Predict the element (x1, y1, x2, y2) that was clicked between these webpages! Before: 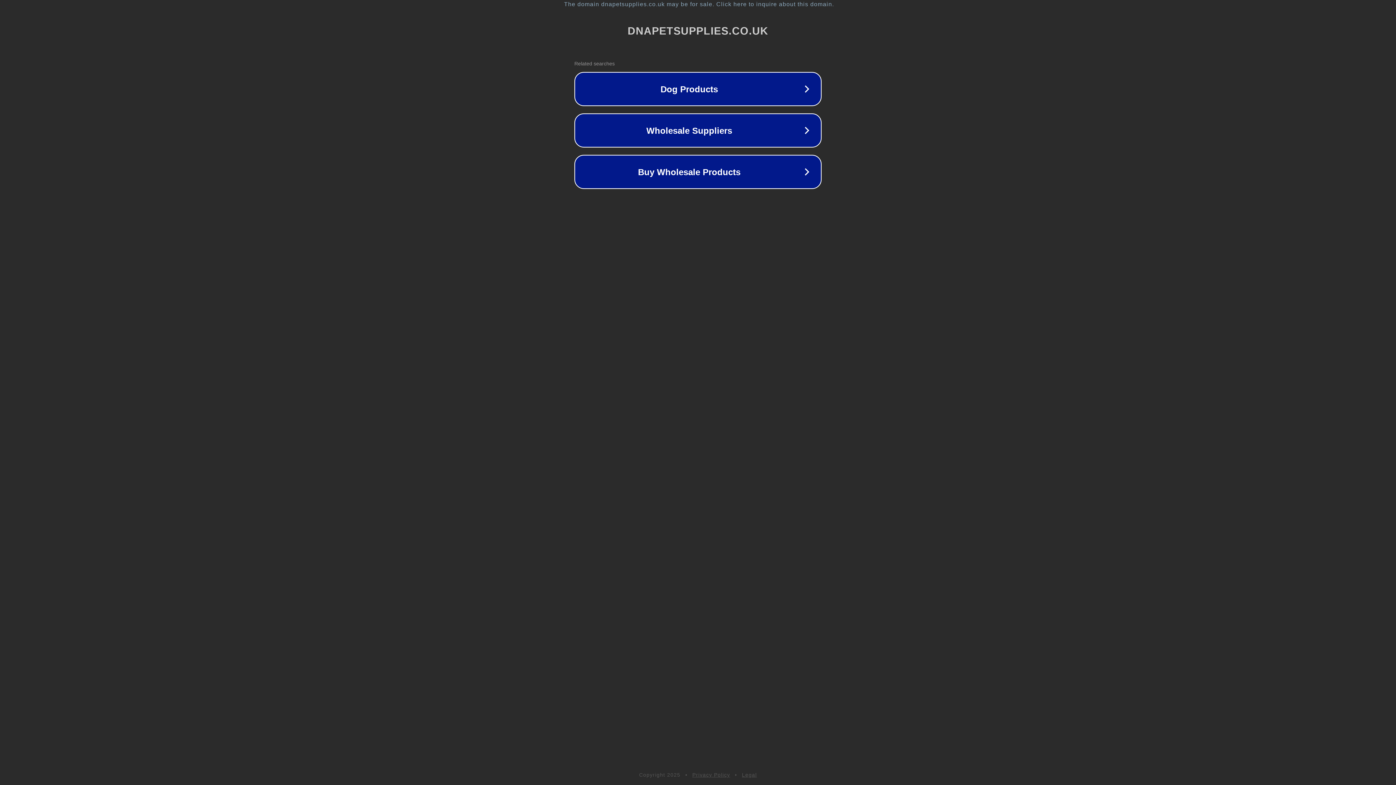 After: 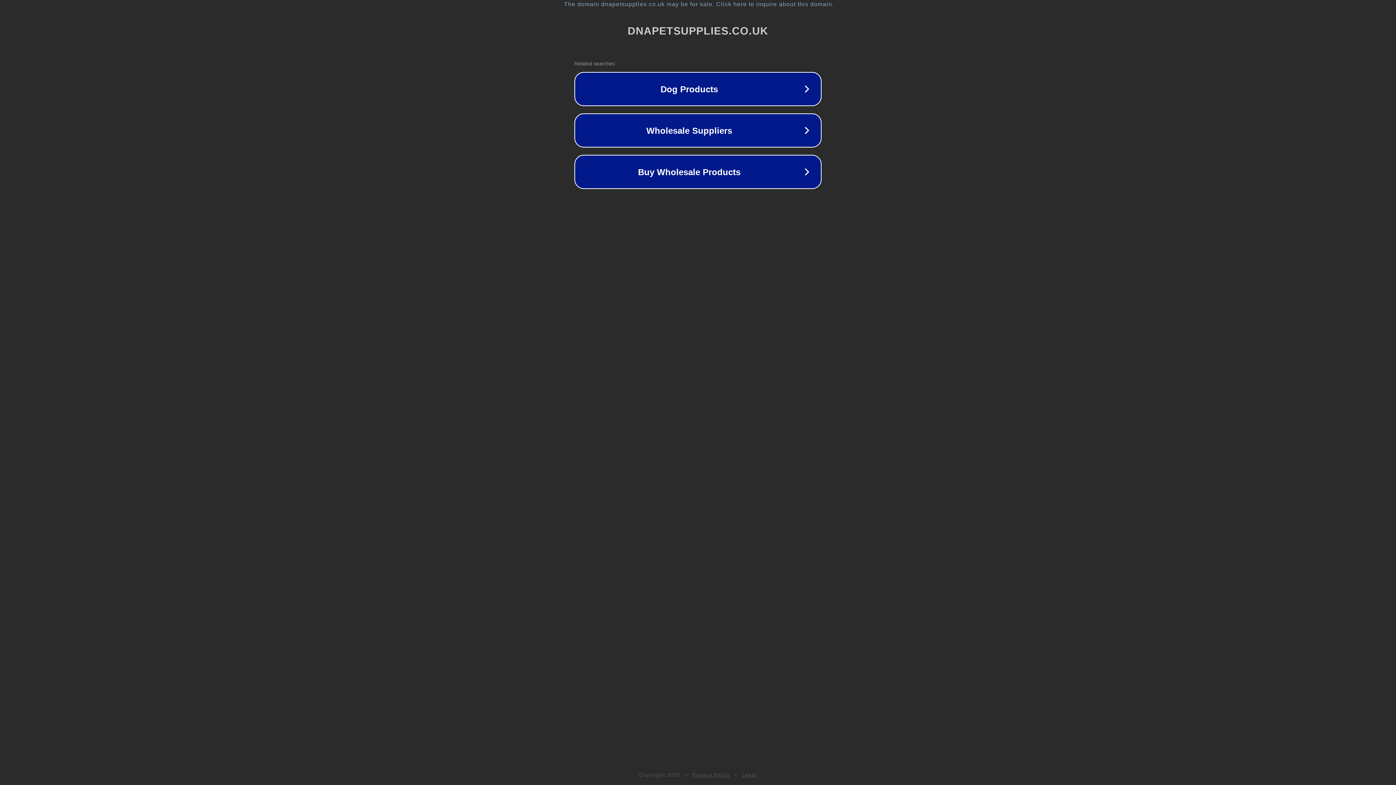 Action: bbox: (692, 772, 730, 778) label: Privacy Policy